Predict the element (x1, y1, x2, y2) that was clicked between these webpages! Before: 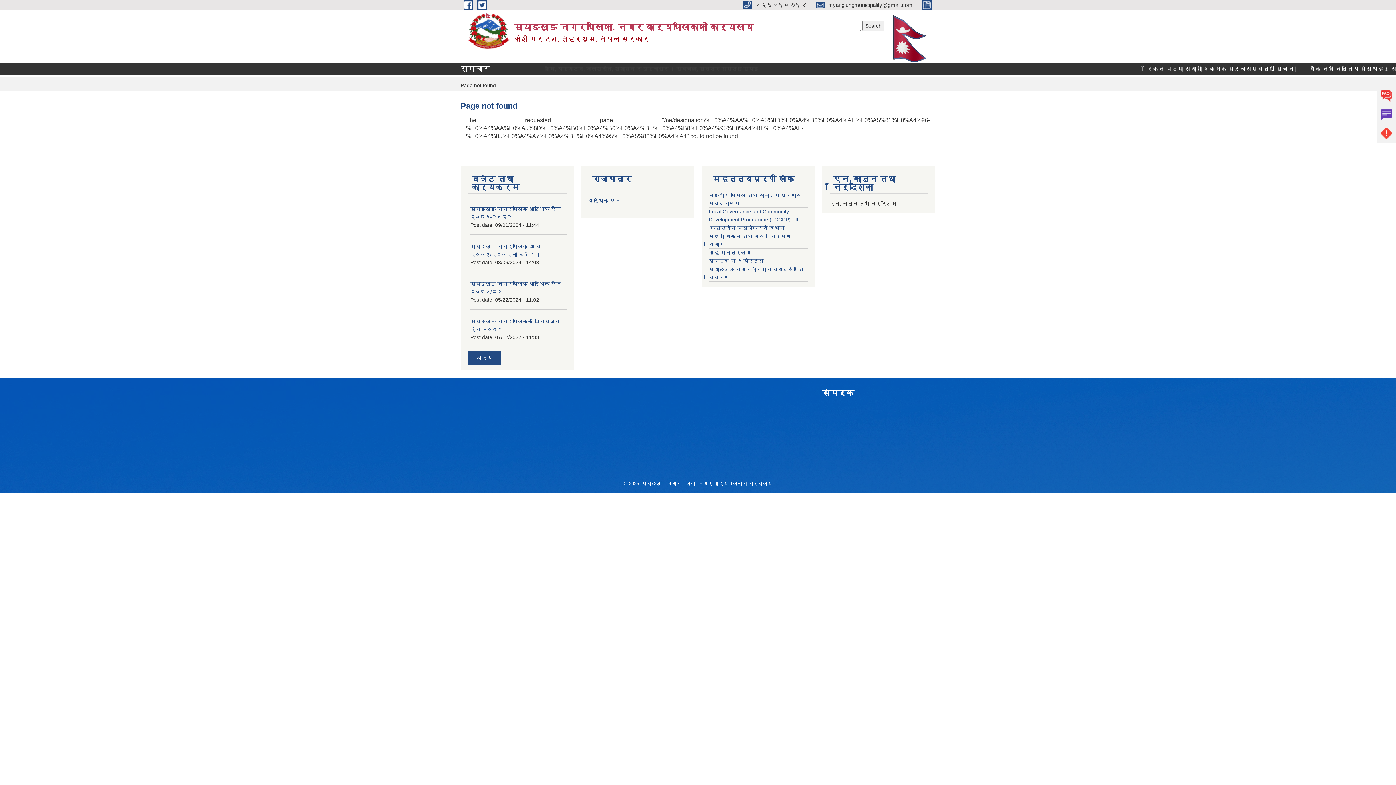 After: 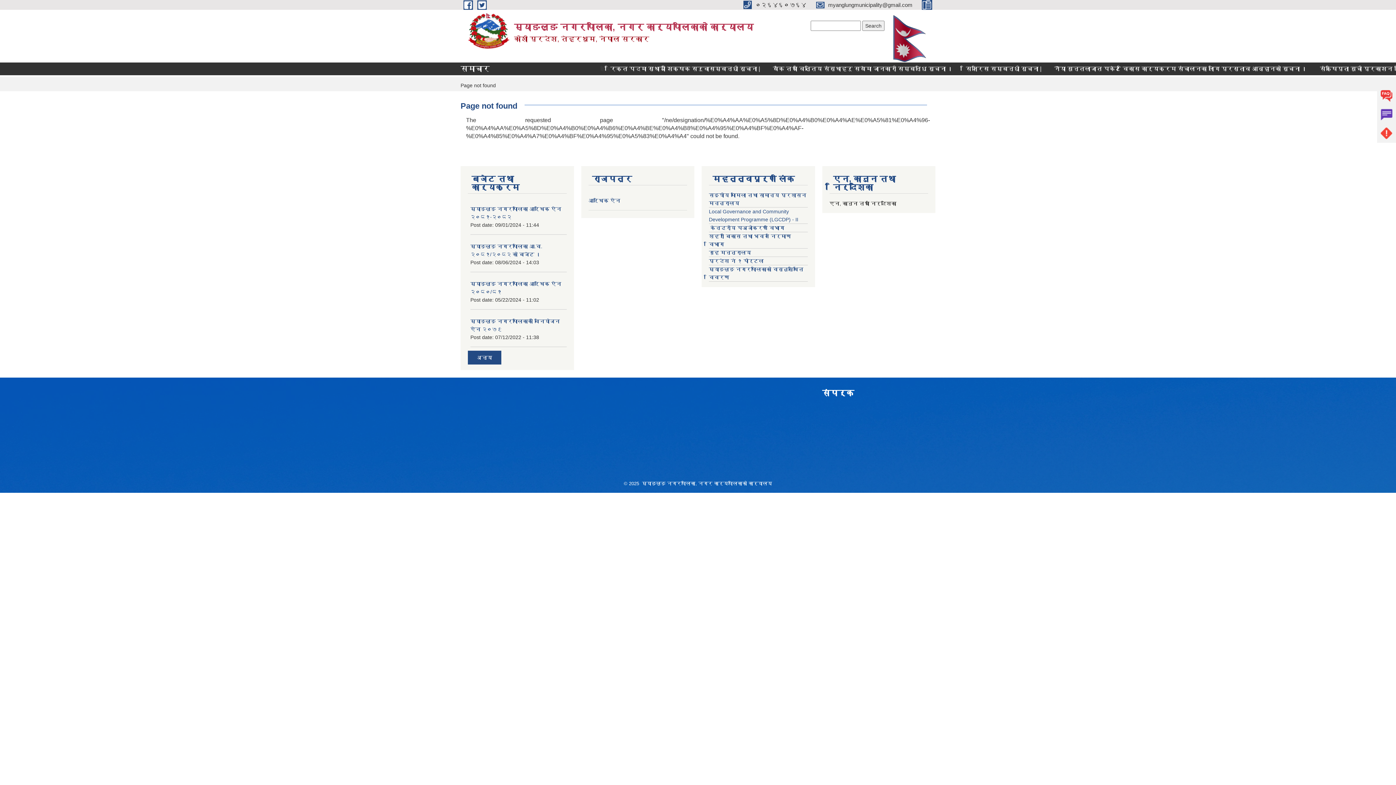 Action: label:   bbox: (922, 1, 935, 7)